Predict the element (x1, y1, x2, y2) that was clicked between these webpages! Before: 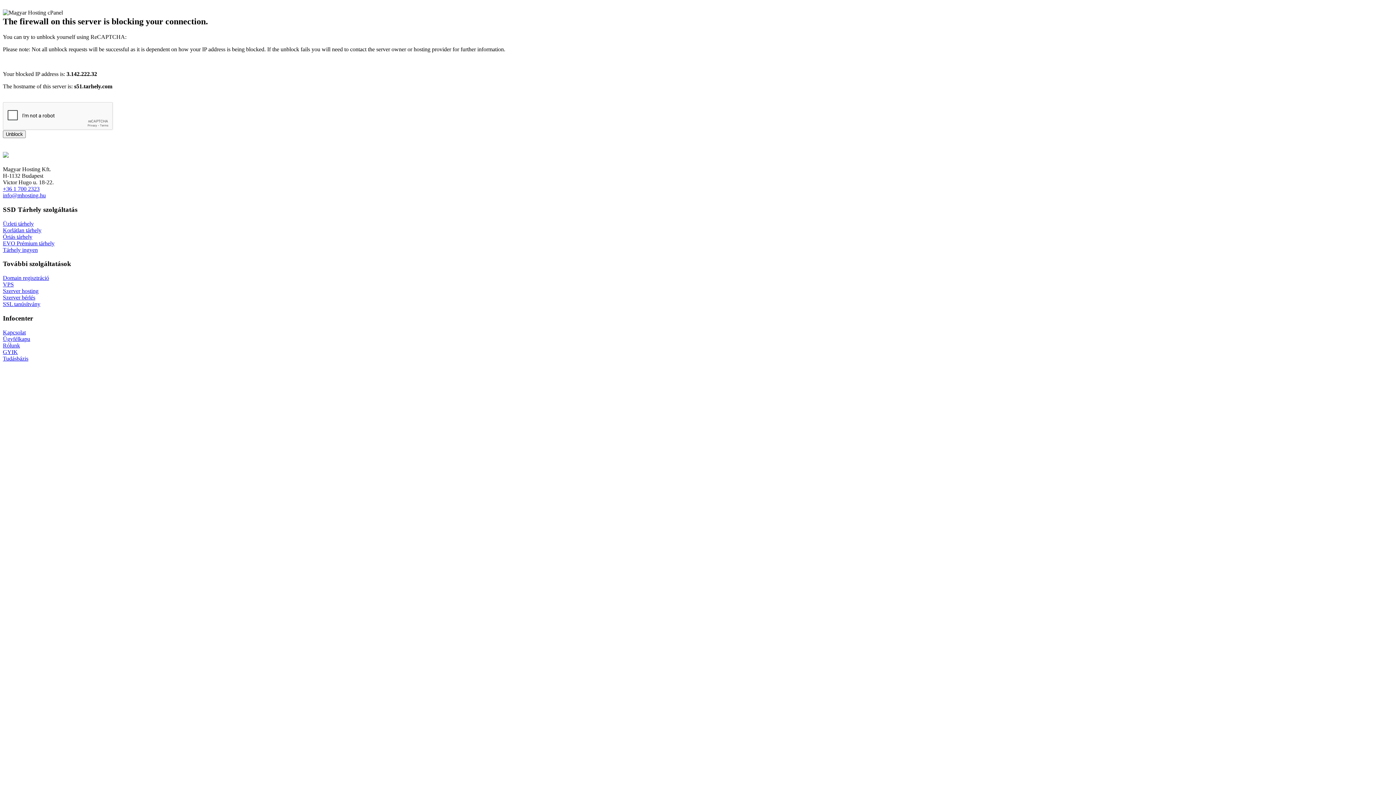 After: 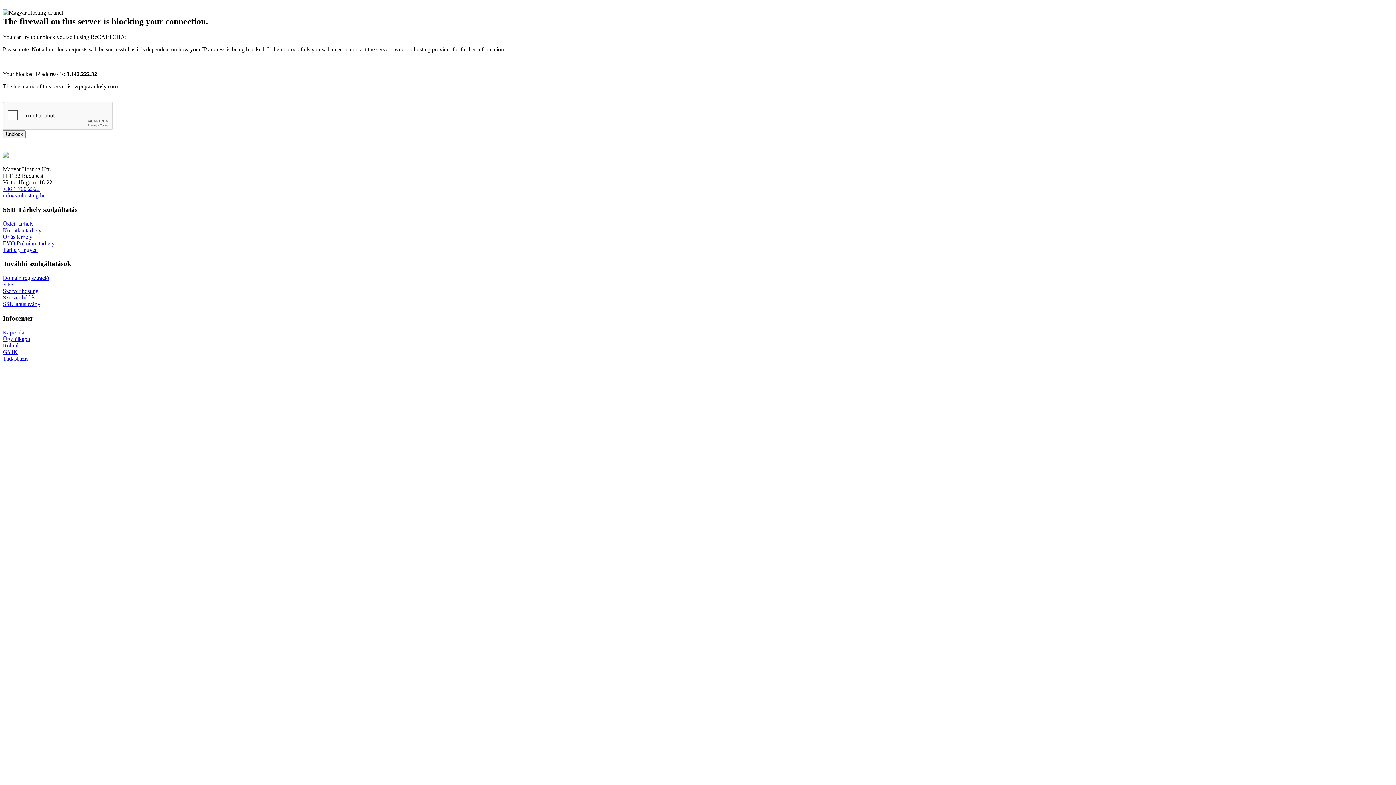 Action: bbox: (2, 240, 54, 246) label: EVO Prémium tárhely